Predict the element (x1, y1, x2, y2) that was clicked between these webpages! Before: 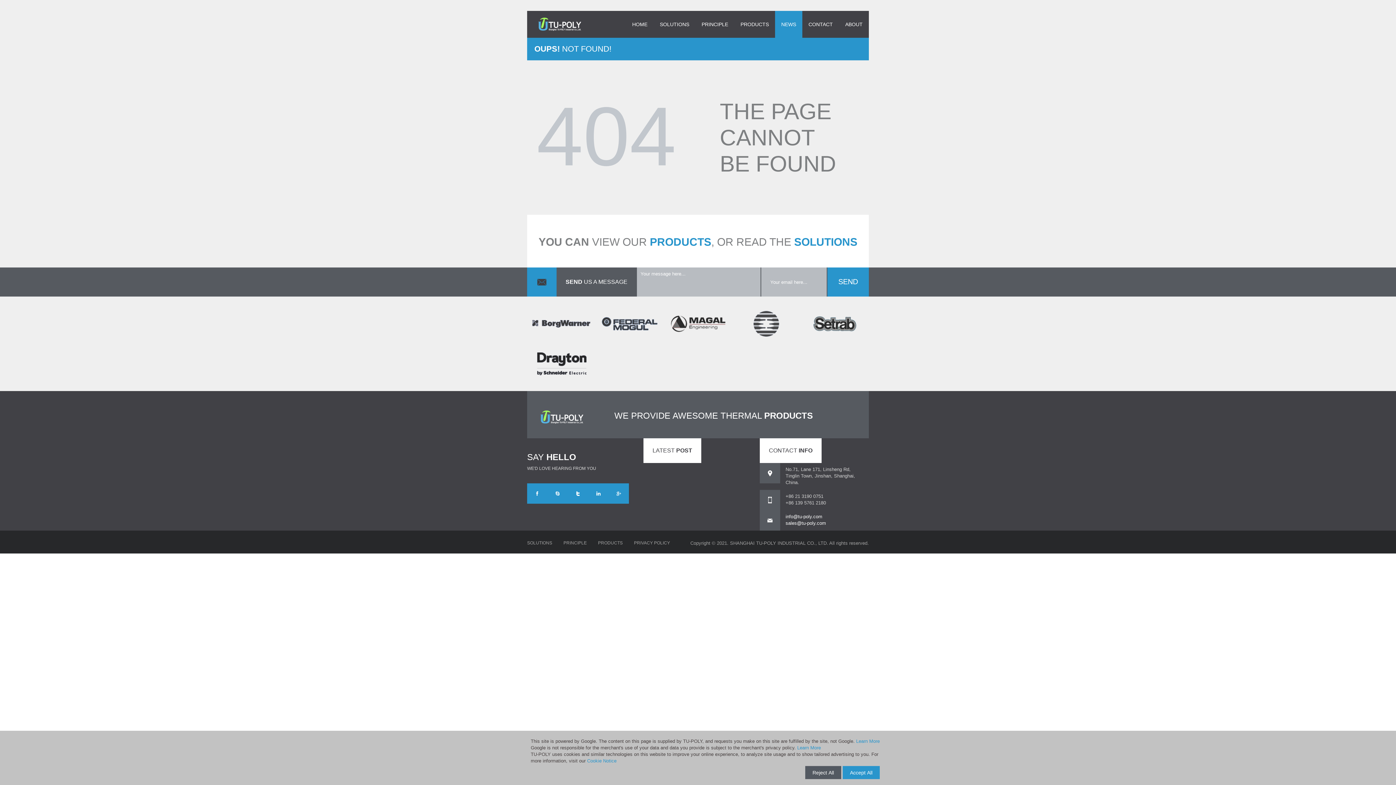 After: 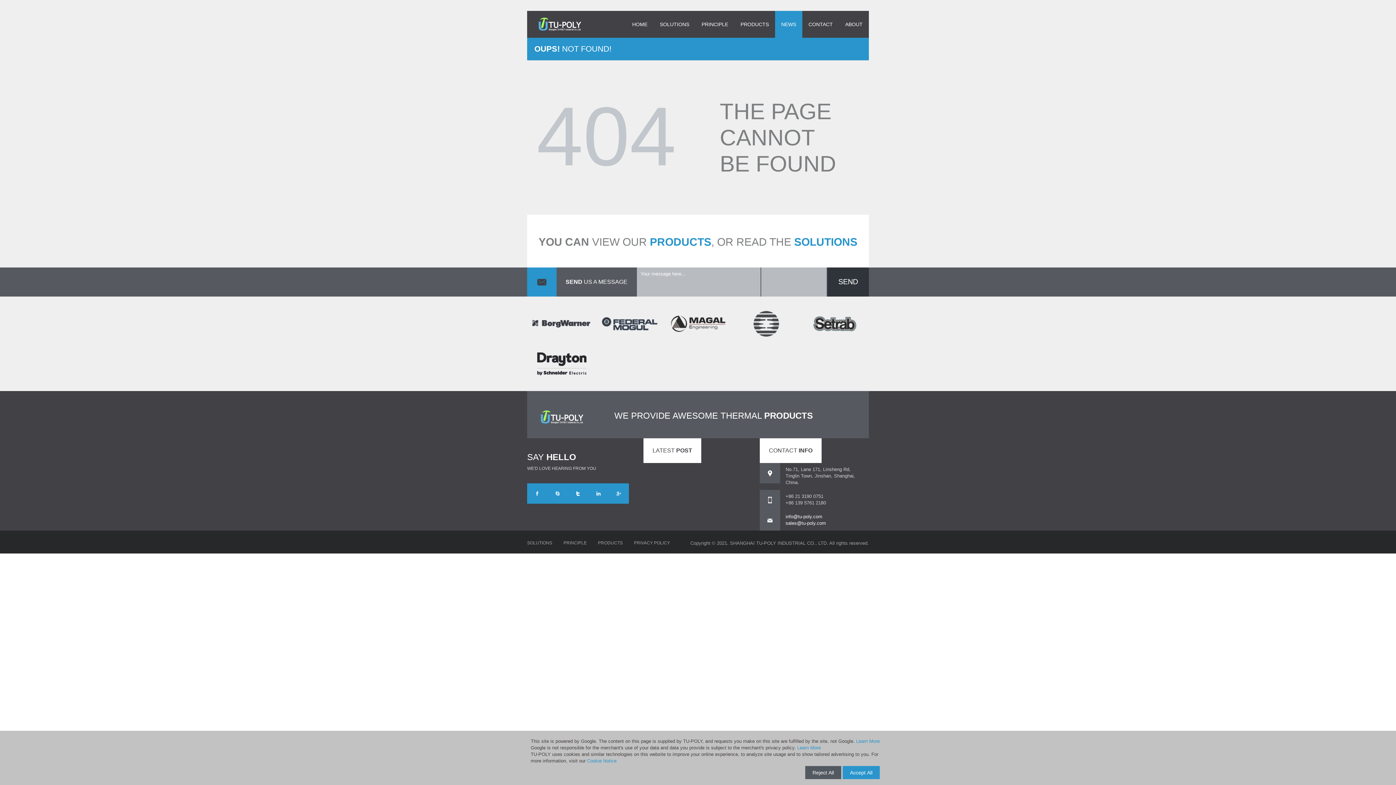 Action: label: SEND bbox: (827, 267, 869, 296)